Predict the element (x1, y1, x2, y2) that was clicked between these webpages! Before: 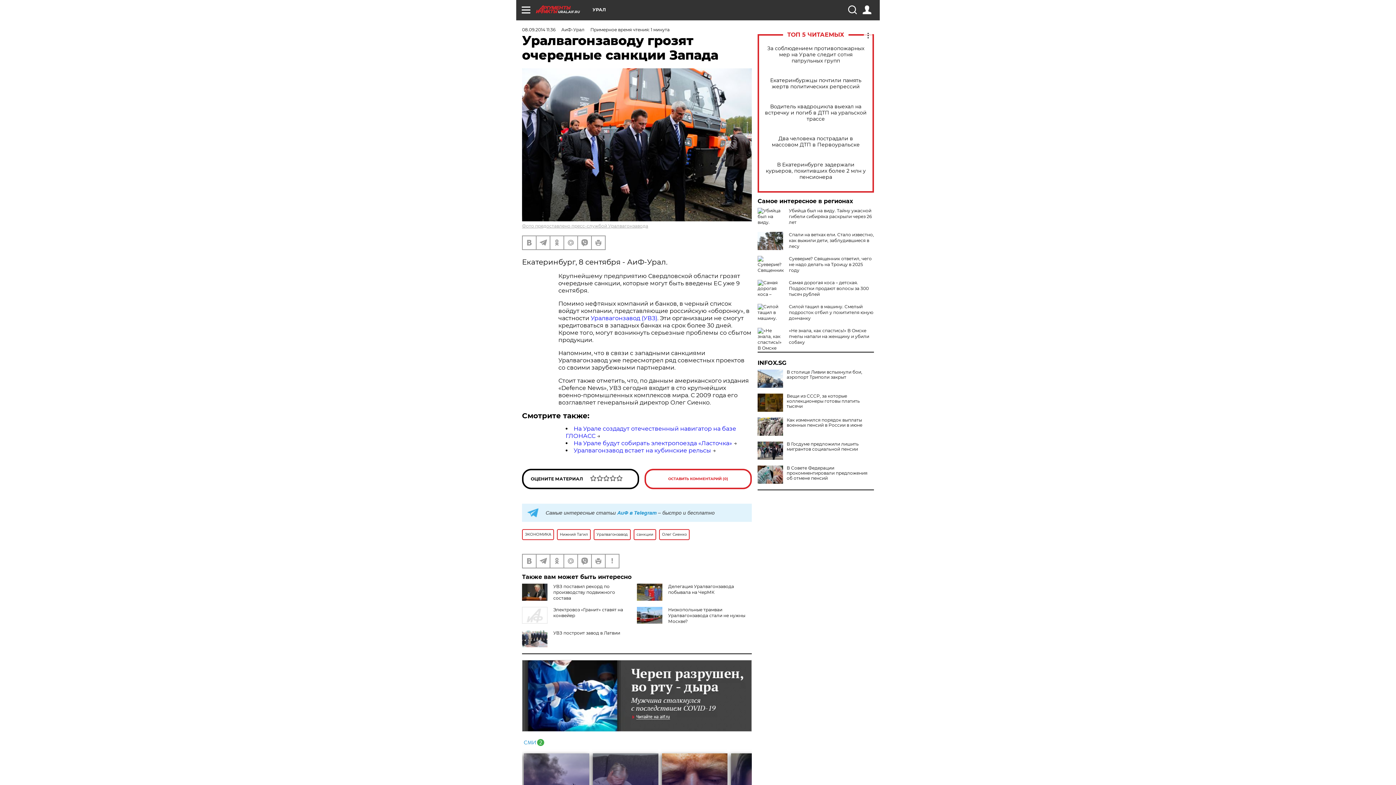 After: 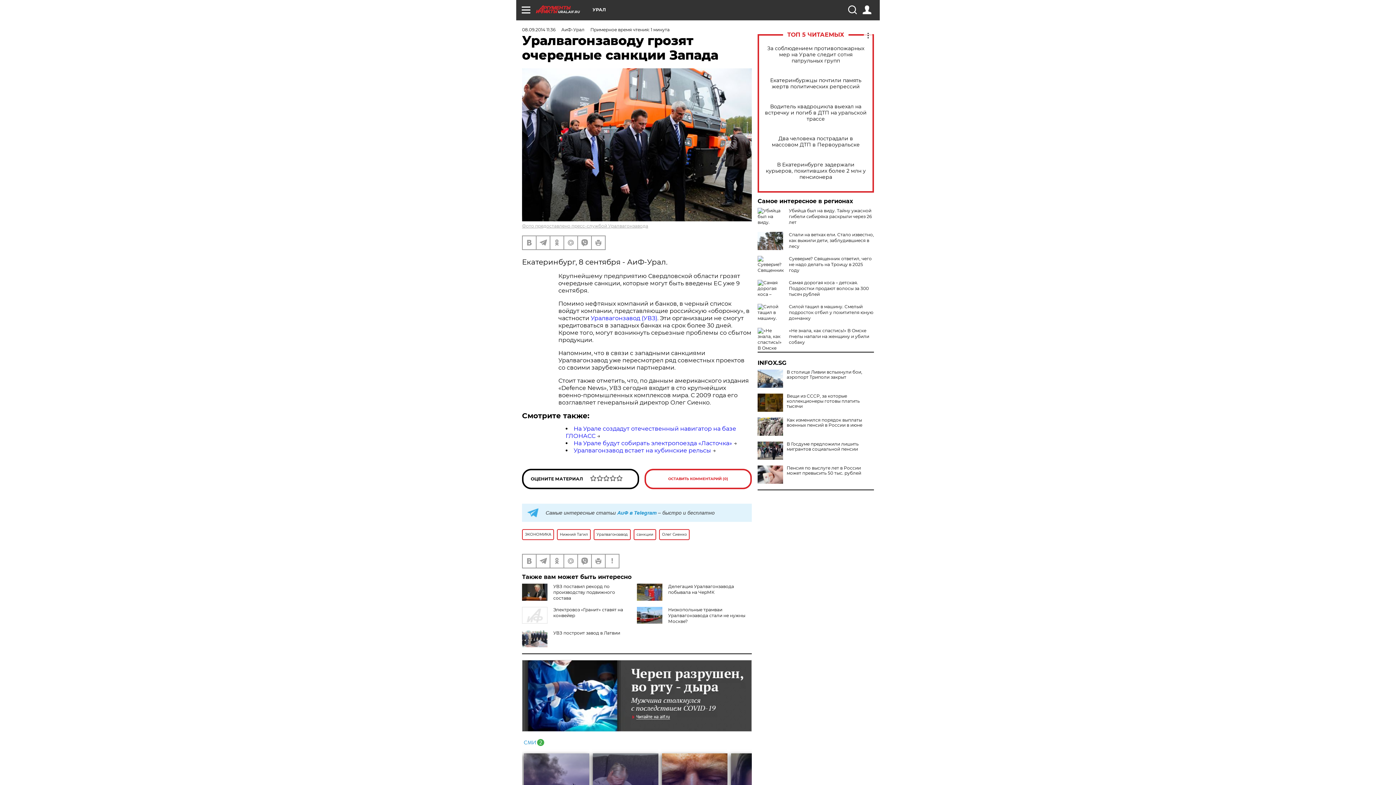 Action: bbox: (757, 465, 783, 484)